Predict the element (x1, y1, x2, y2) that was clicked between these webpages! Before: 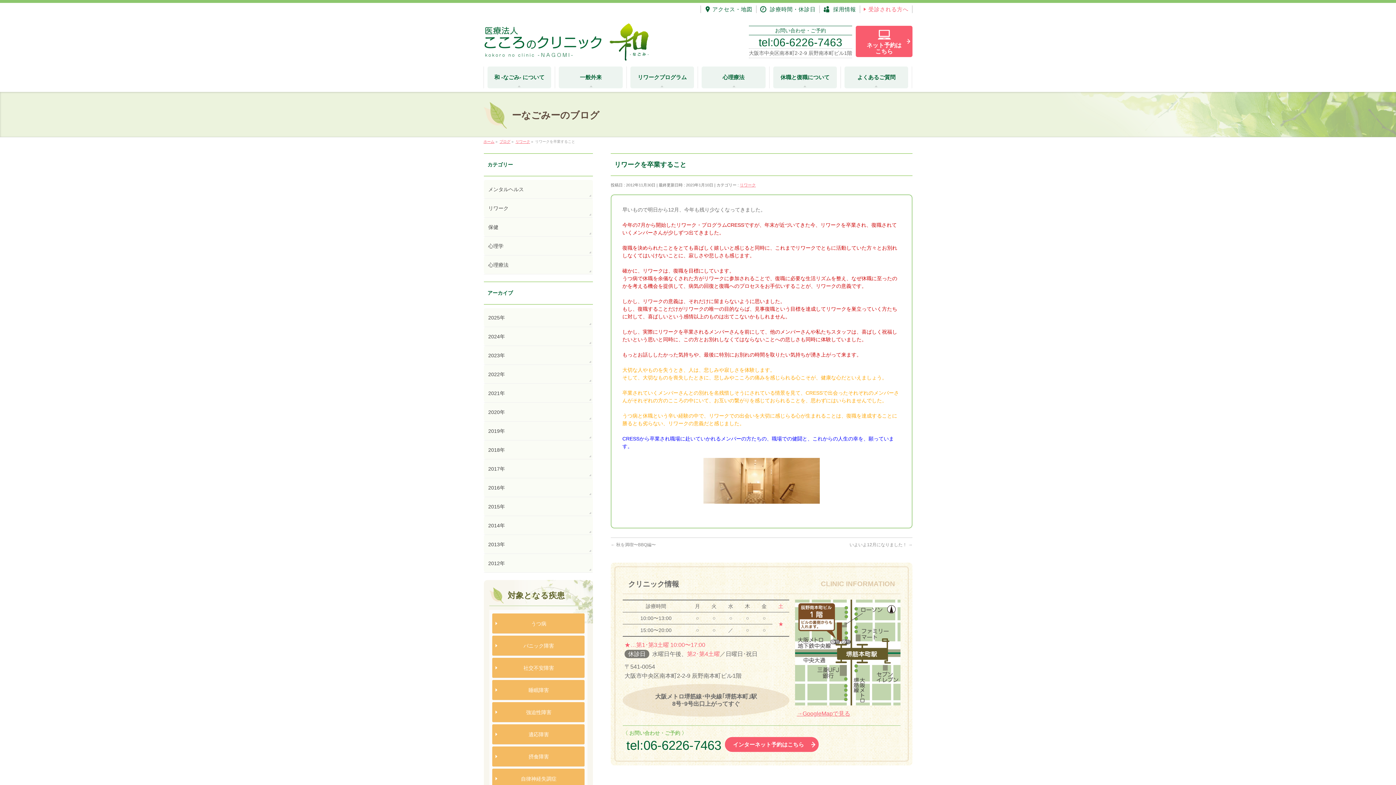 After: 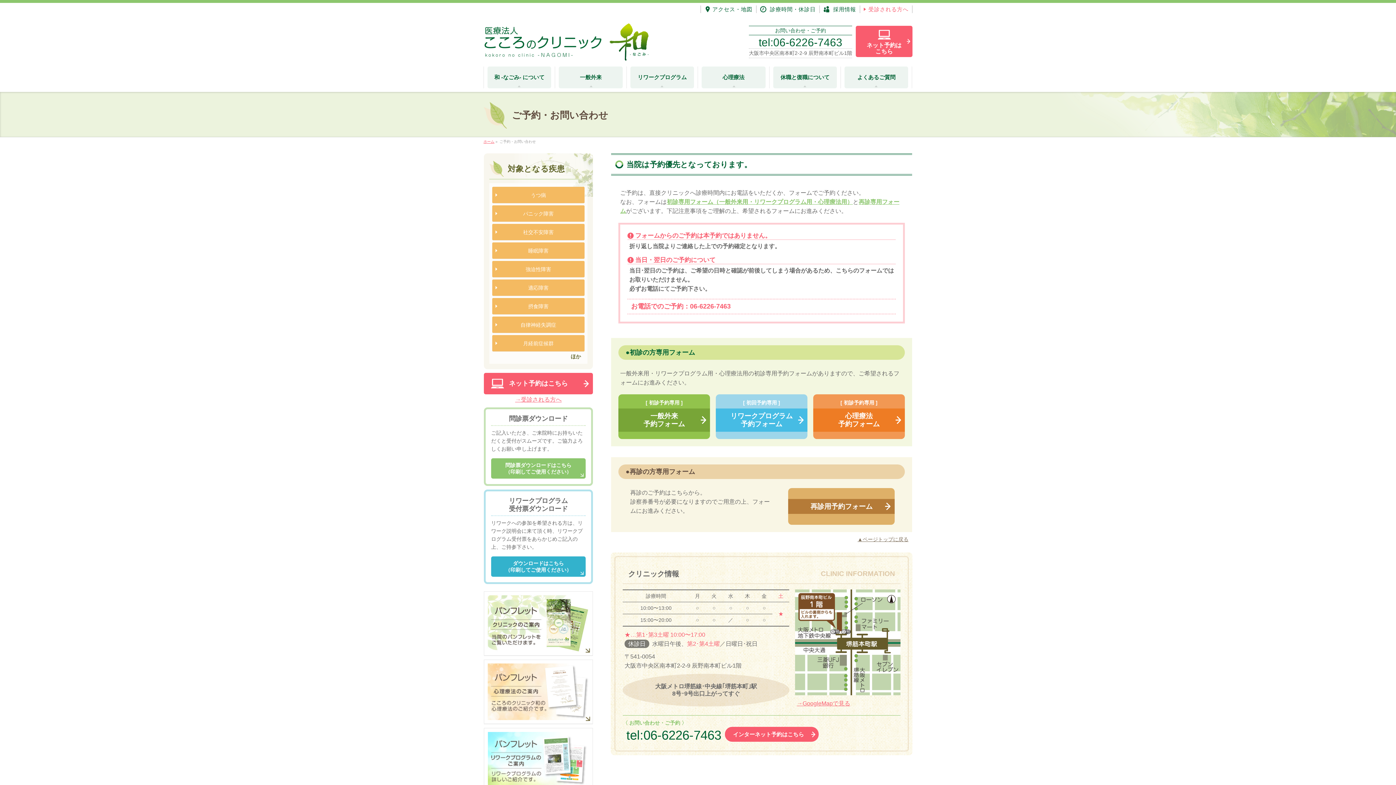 Action: label: インターネット予約はこちら bbox: (725, 737, 818, 752)